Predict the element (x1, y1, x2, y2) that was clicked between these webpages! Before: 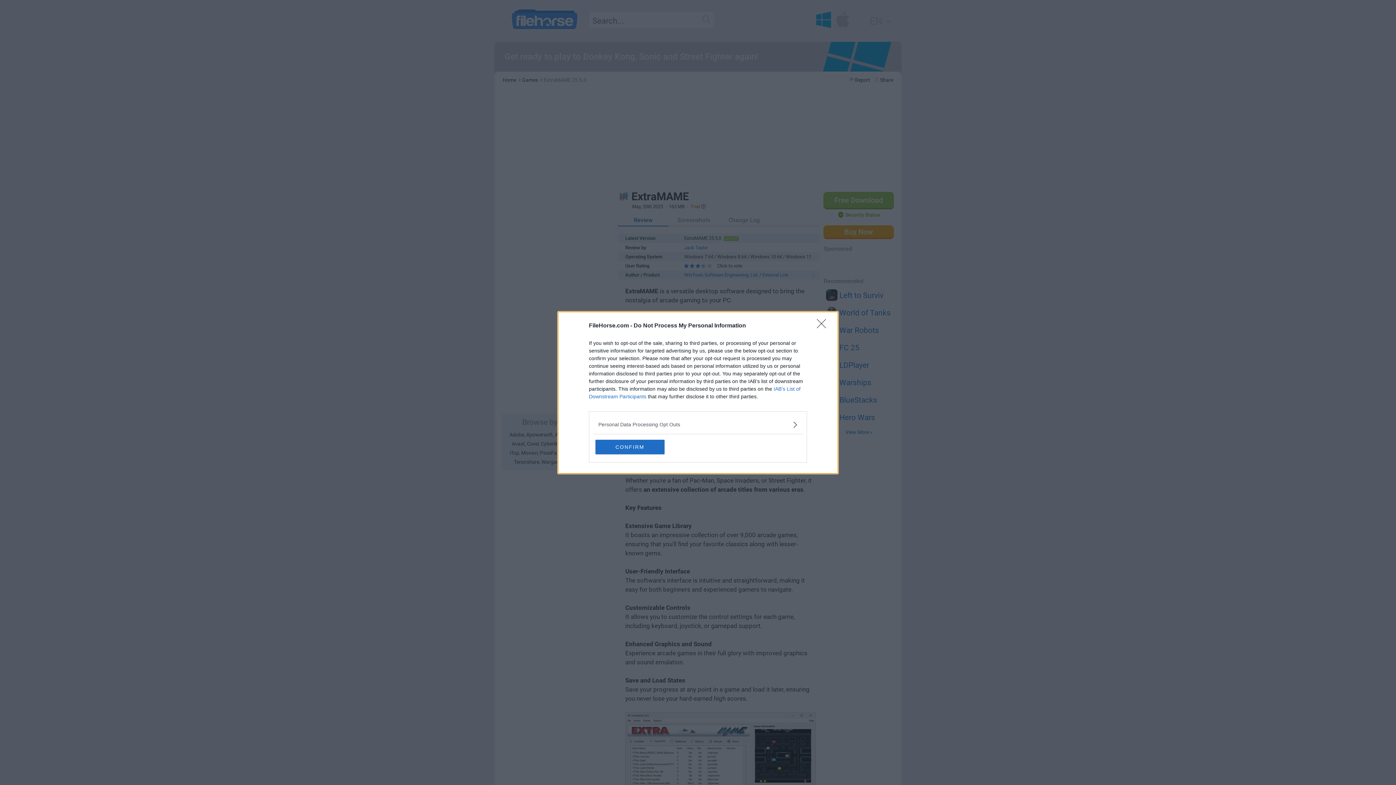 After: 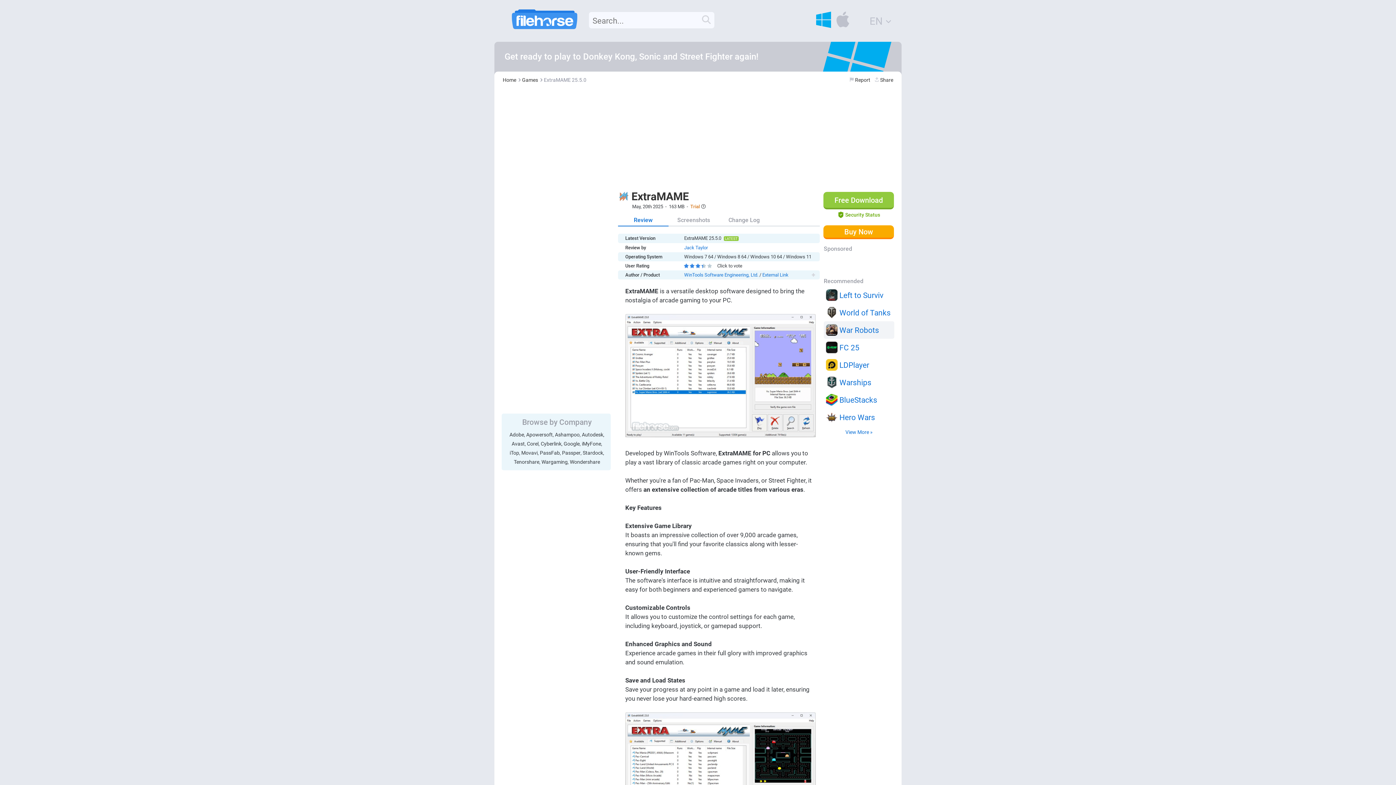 Action: bbox: (817, 319, 830, 332) label: Close